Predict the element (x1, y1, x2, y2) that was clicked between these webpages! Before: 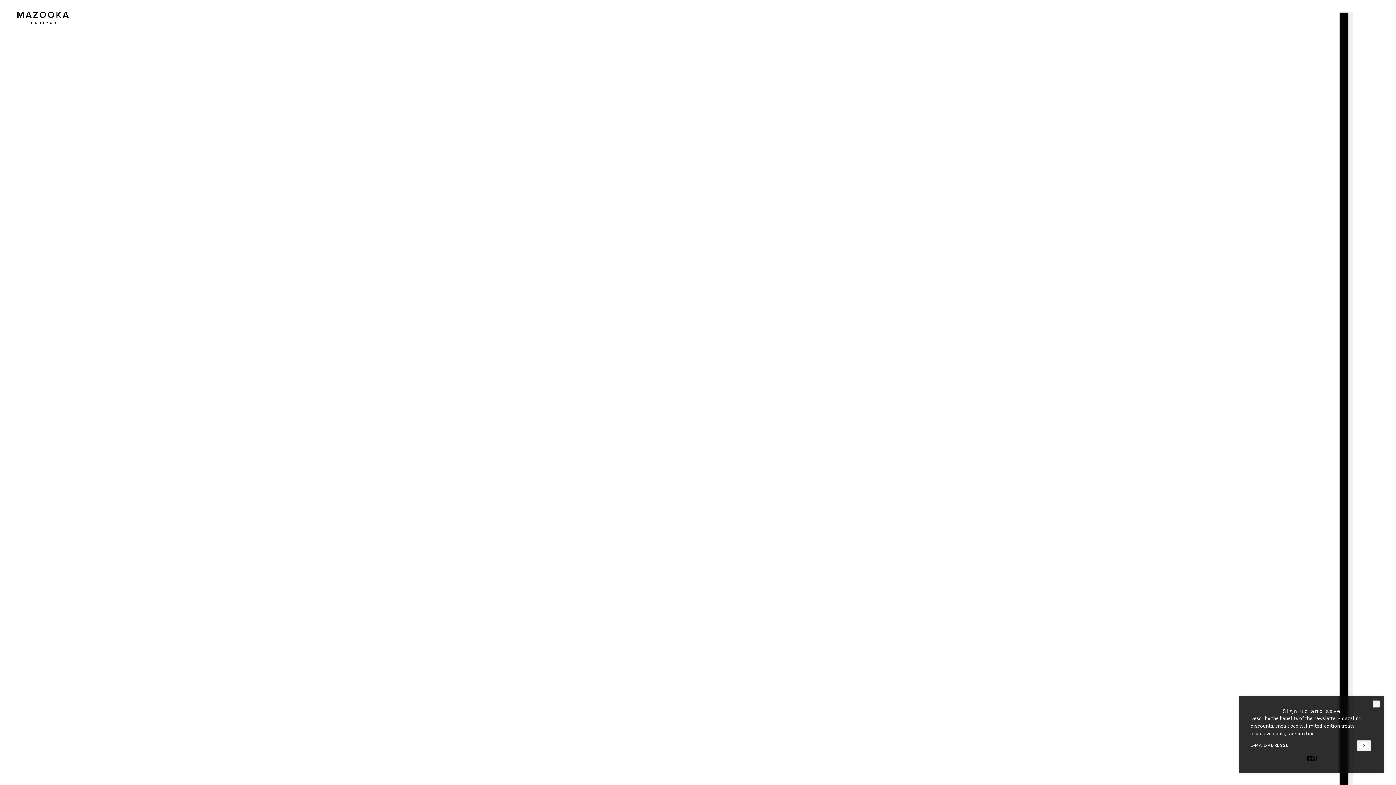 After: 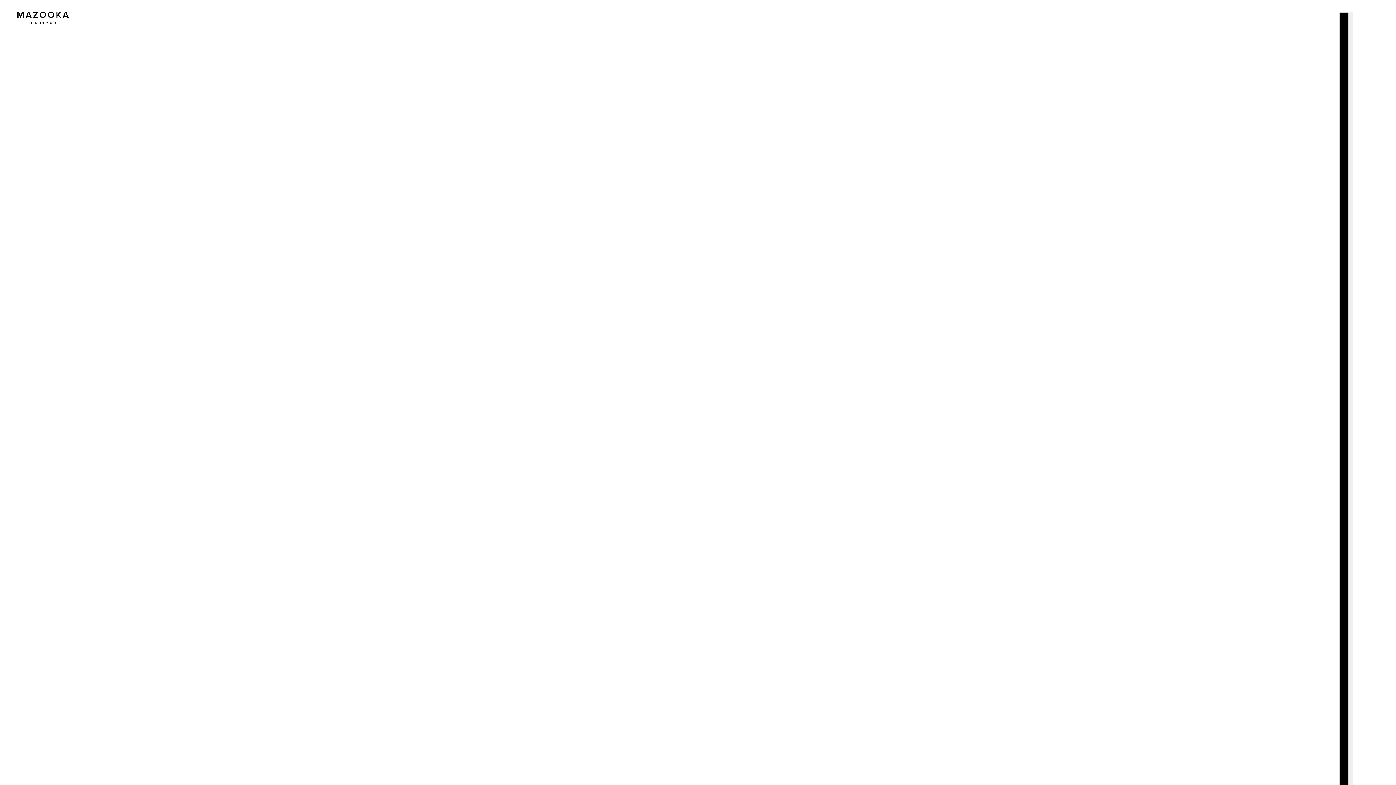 Action: bbox: (17, 11, 68, 24)